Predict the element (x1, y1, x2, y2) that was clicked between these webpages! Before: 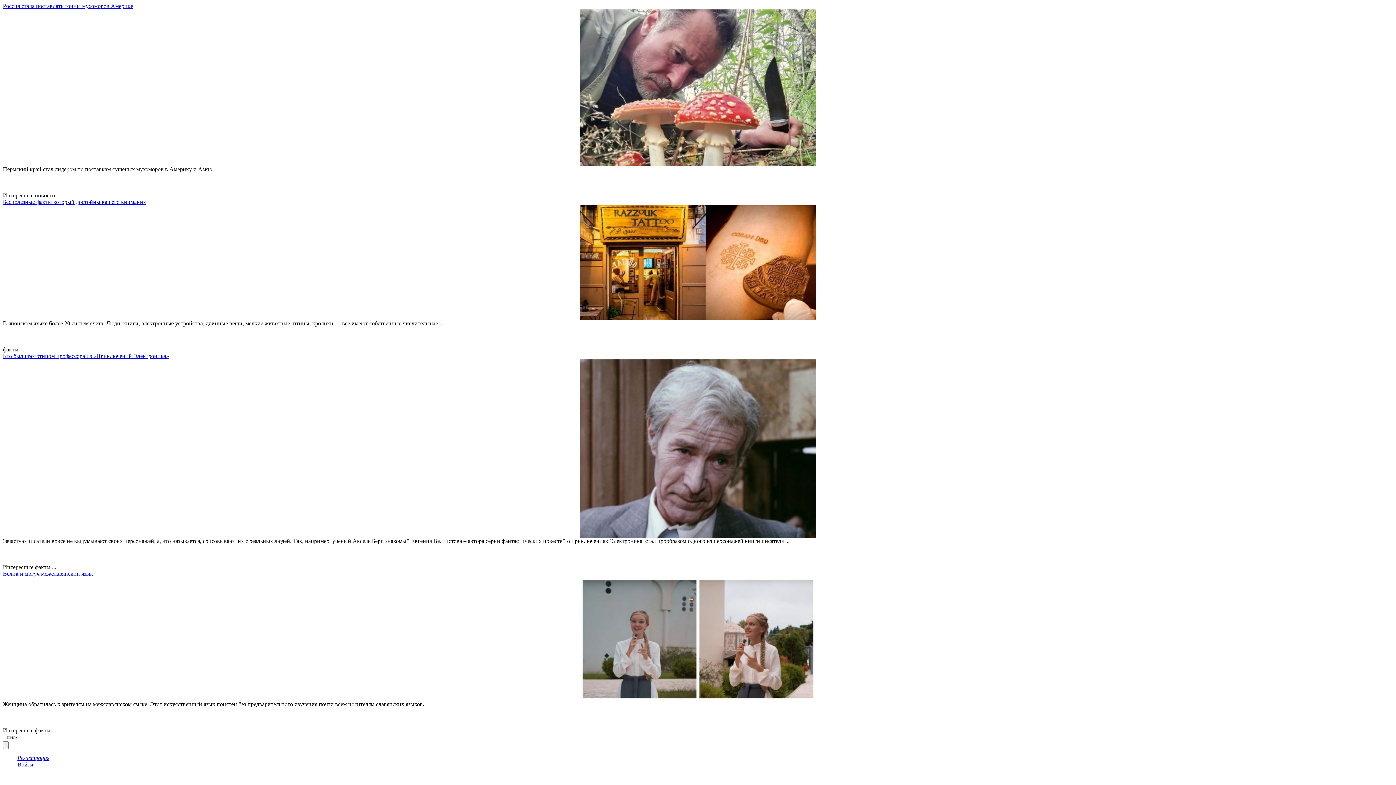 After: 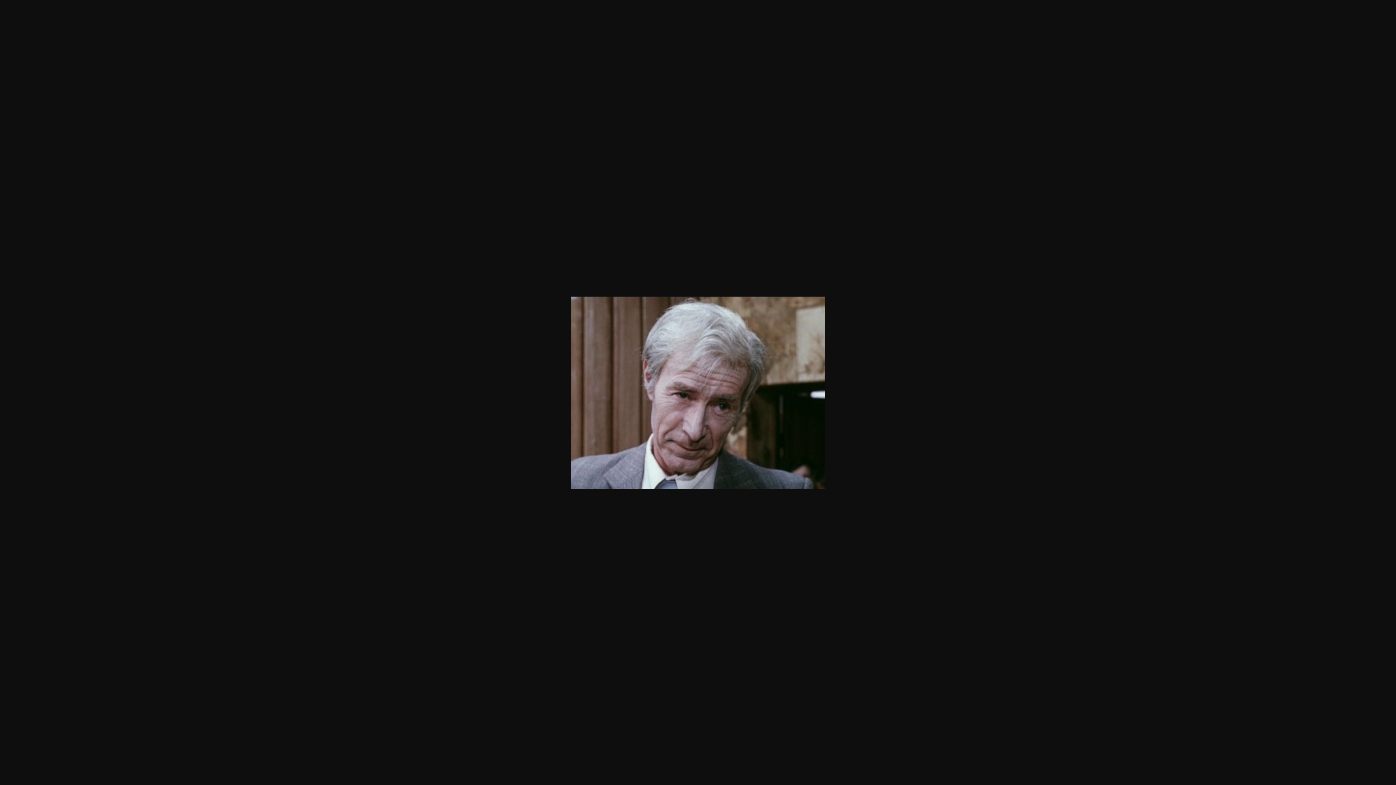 Action: bbox: (580, 533, 816, 539)